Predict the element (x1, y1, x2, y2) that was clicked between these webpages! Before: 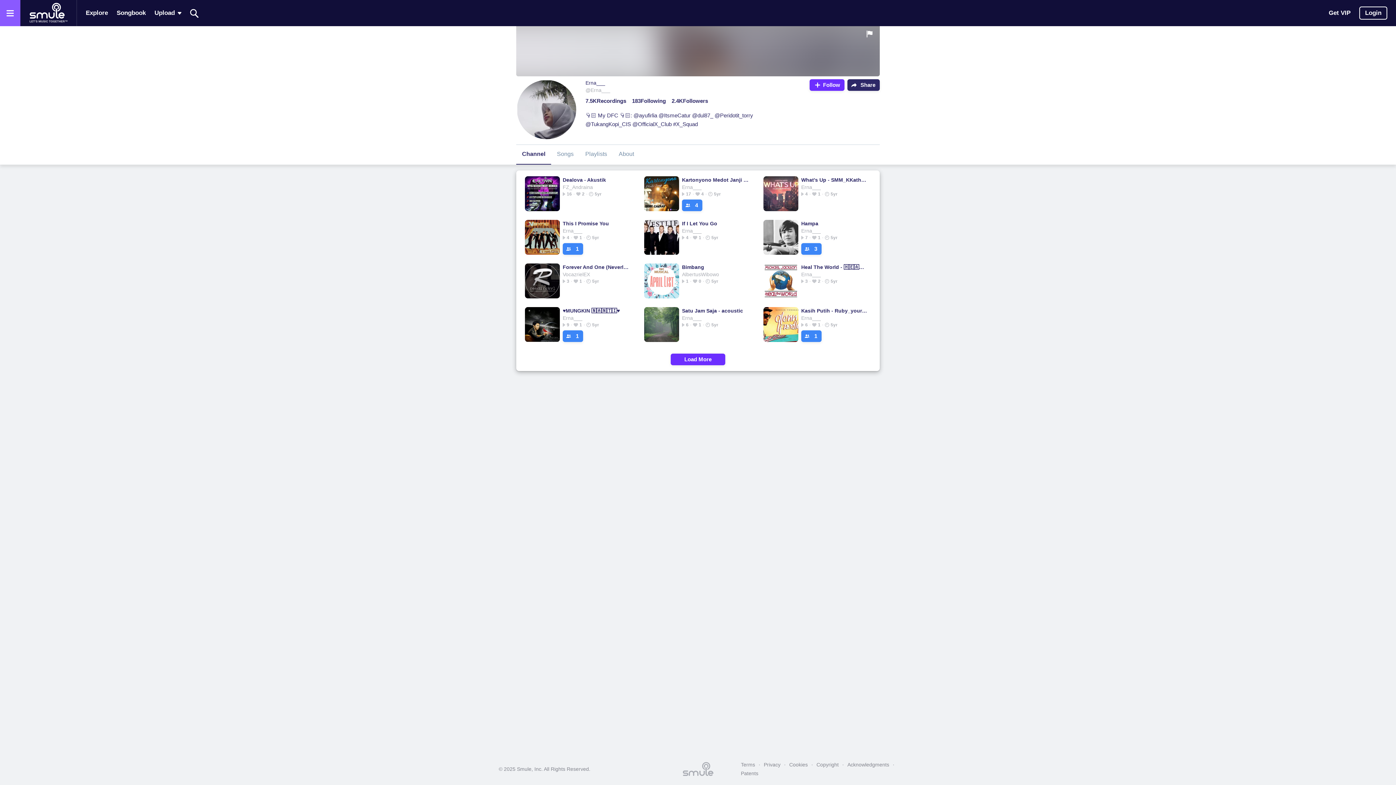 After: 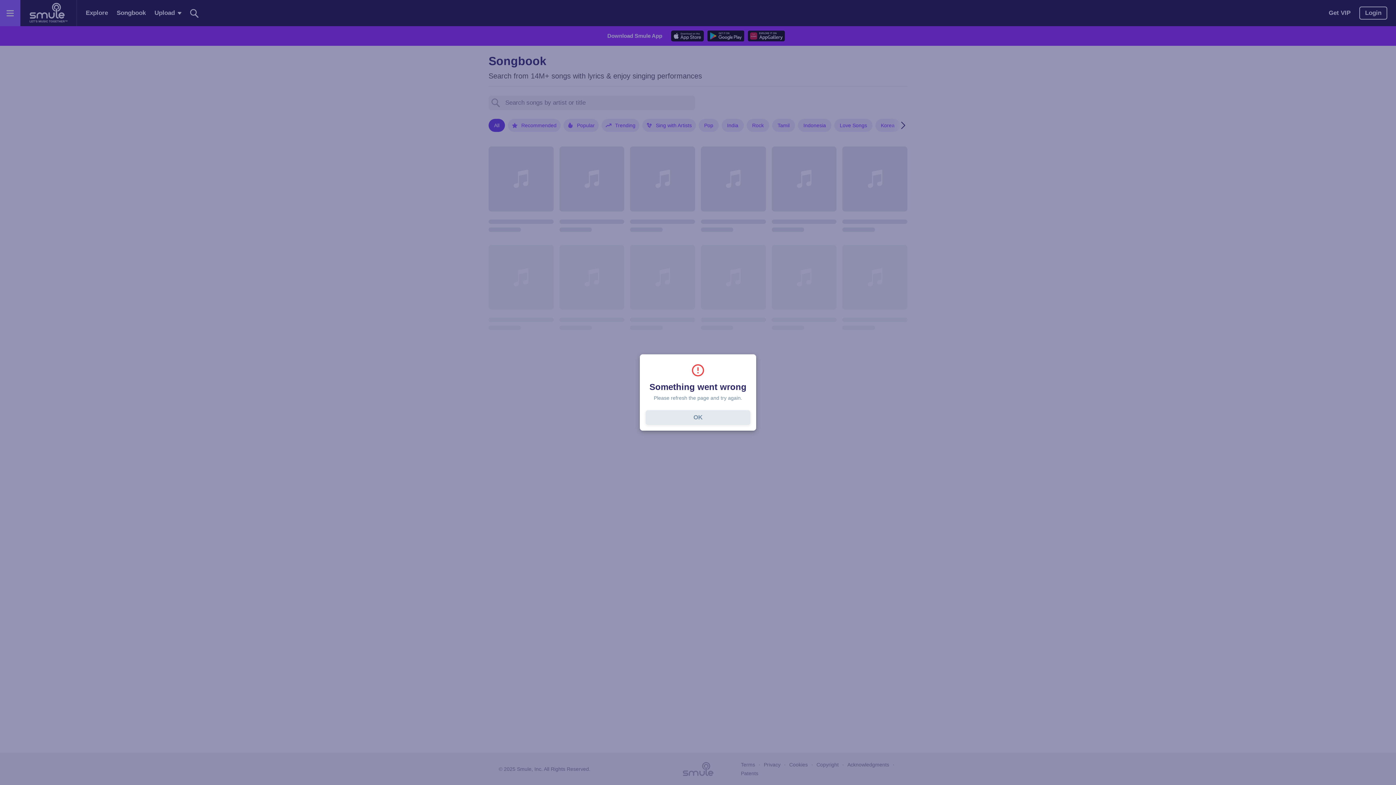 Action: bbox: (116, 2, 145, 23) label: Songbook